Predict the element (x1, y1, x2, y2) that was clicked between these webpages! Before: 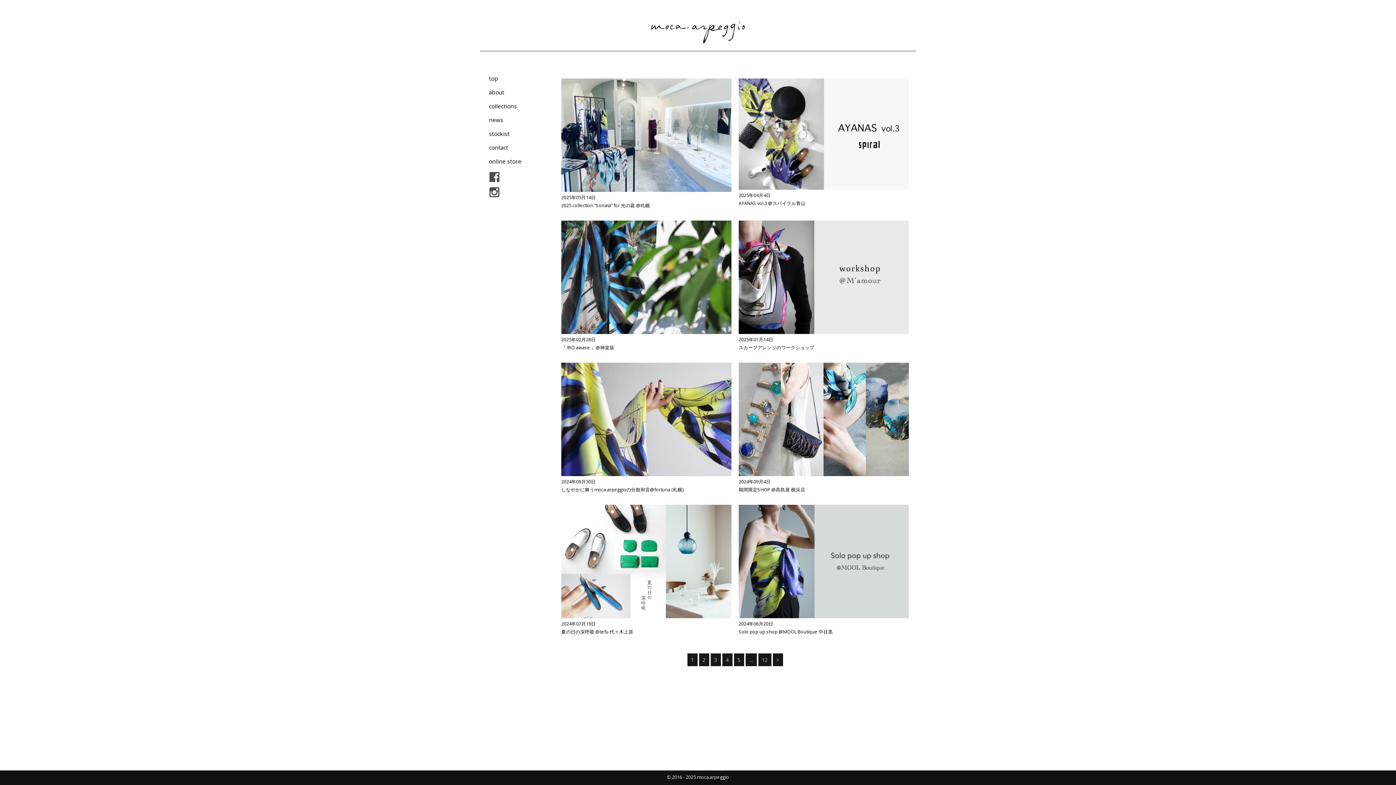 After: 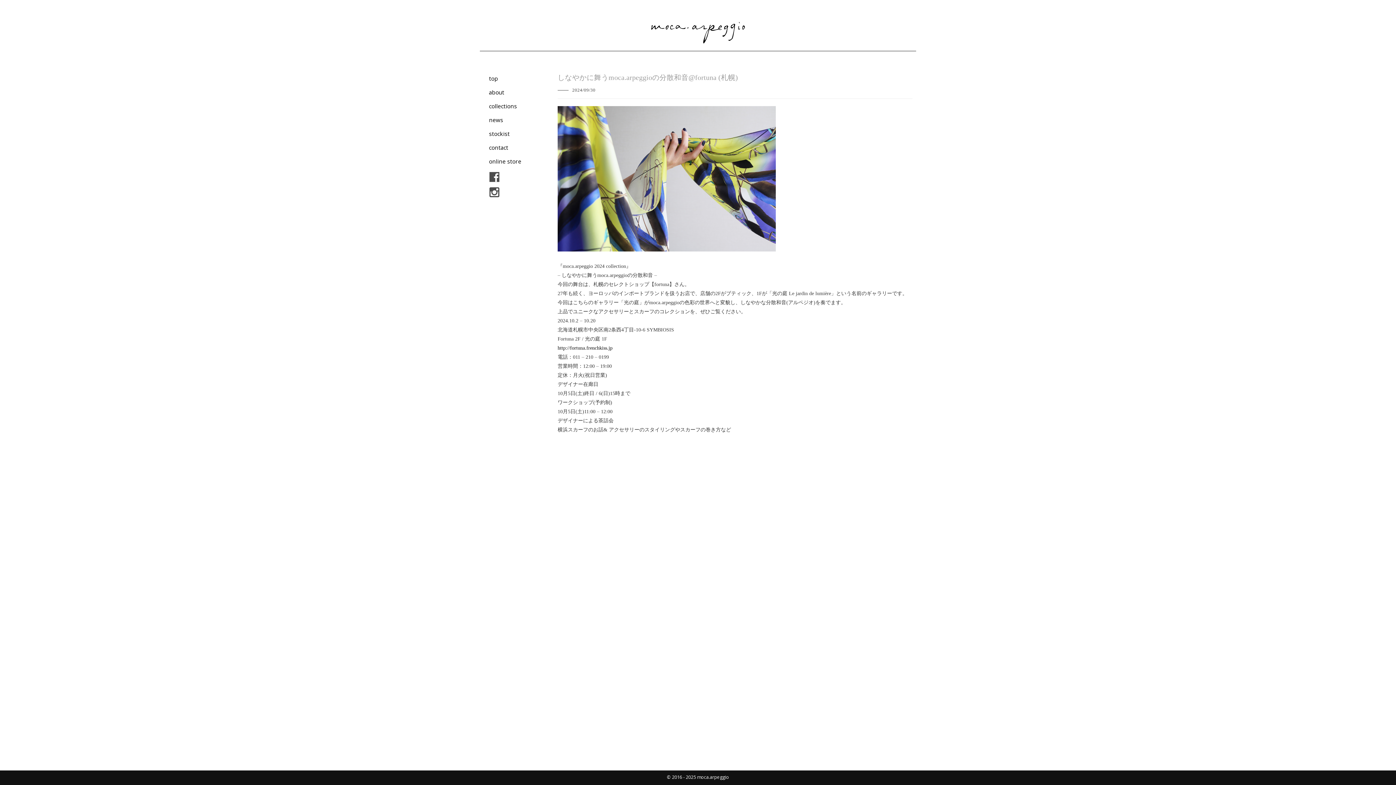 Action: label: 2024年09月30日
しなやかに舞うmoca.arpeggioの分散和音@fortuna (札幌) bbox: (561, 362, 731, 494)